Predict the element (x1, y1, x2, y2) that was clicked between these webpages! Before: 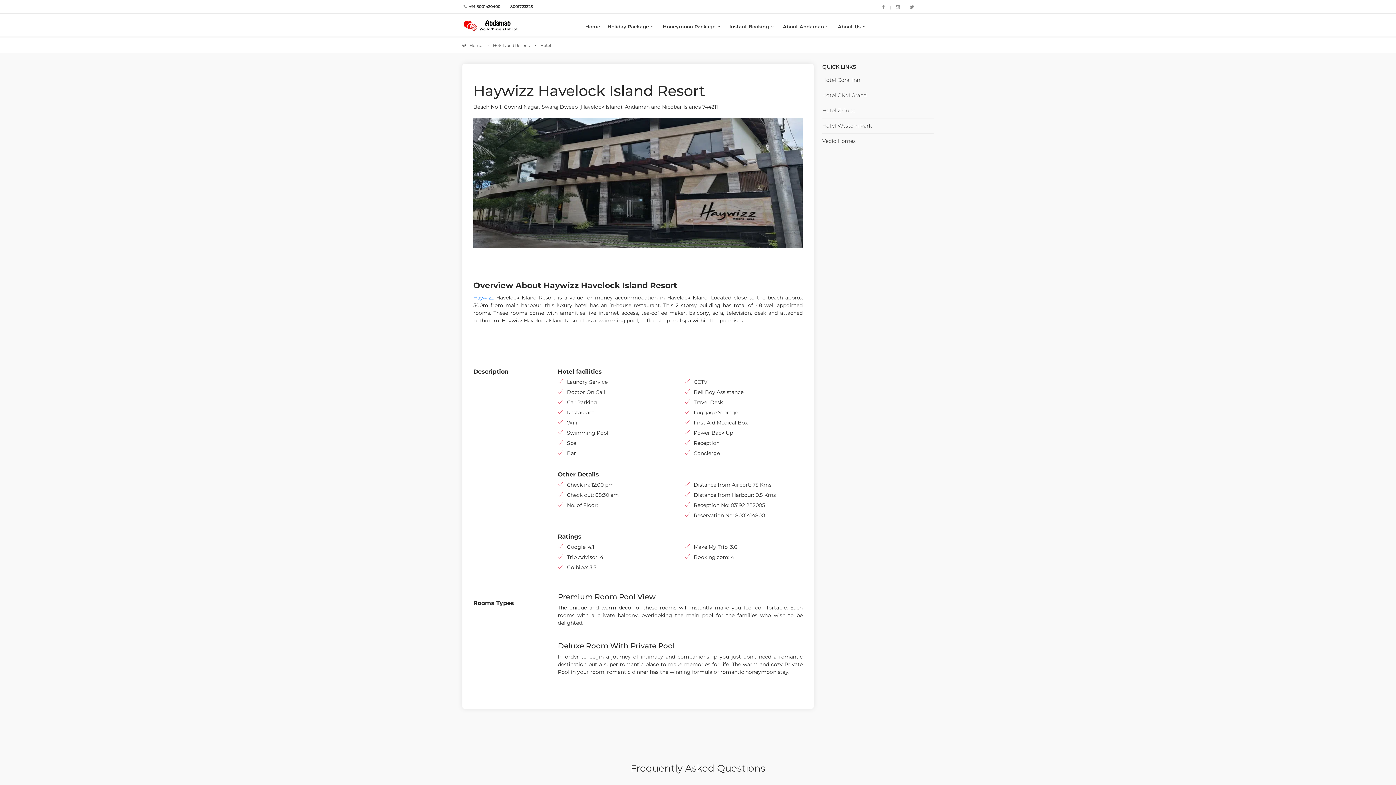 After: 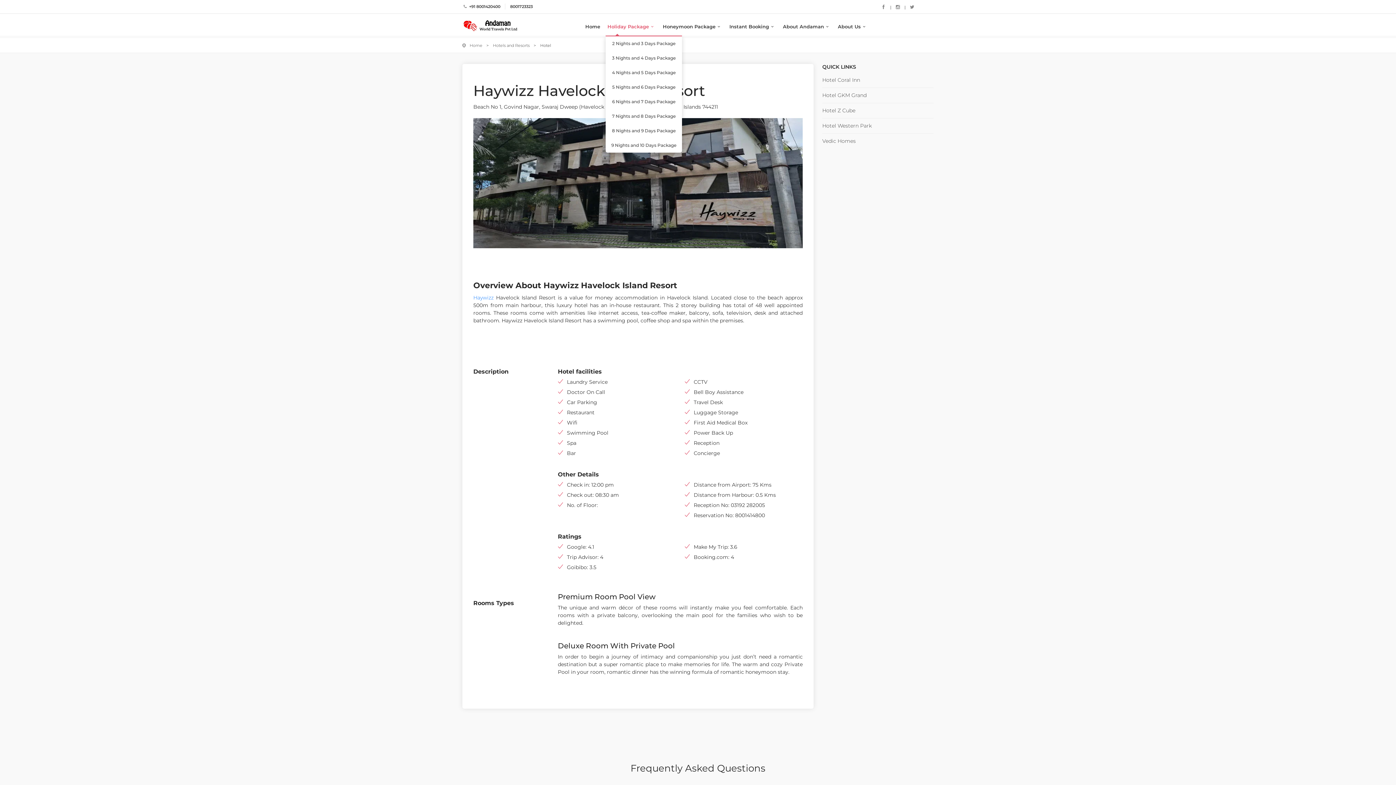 Action: label: Holiday Package bbox: (604, 22, 658, 35)